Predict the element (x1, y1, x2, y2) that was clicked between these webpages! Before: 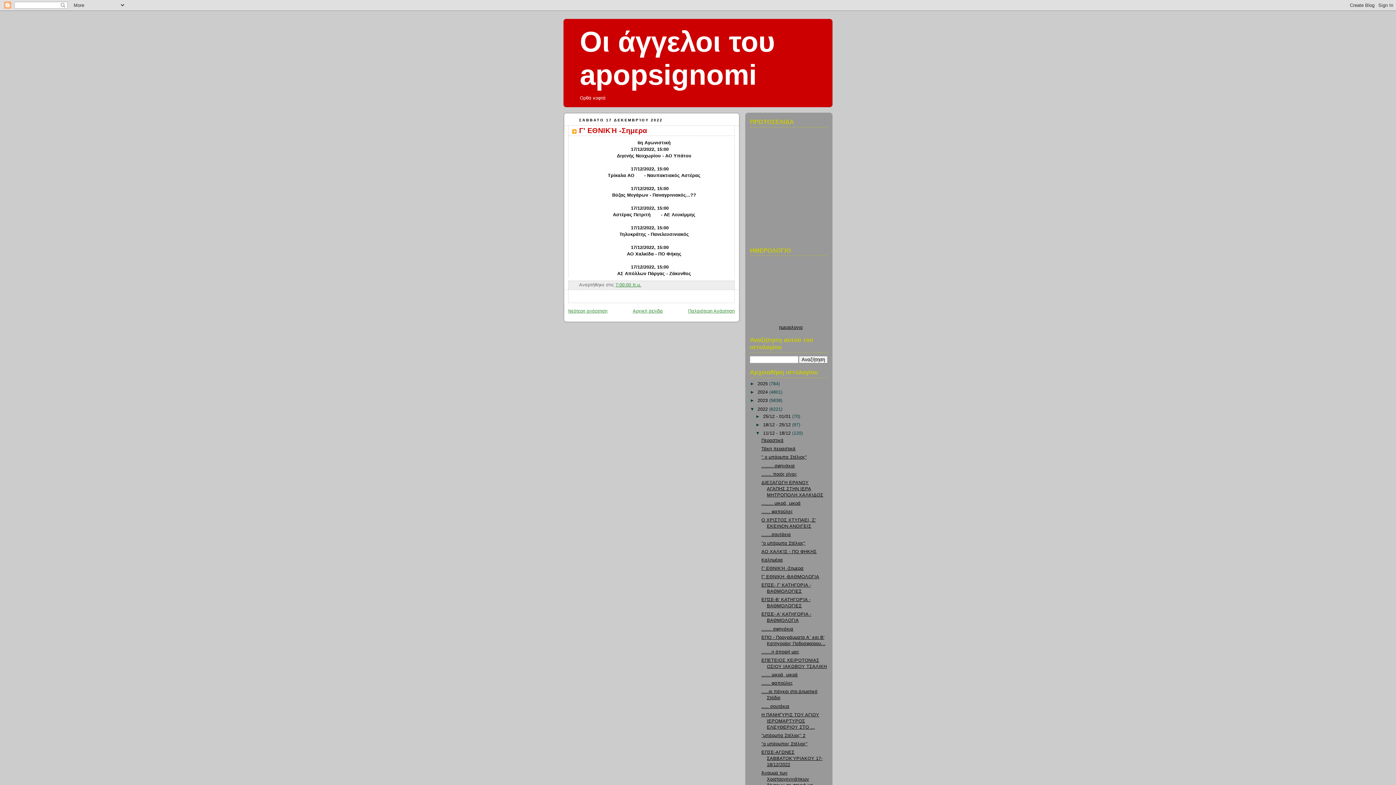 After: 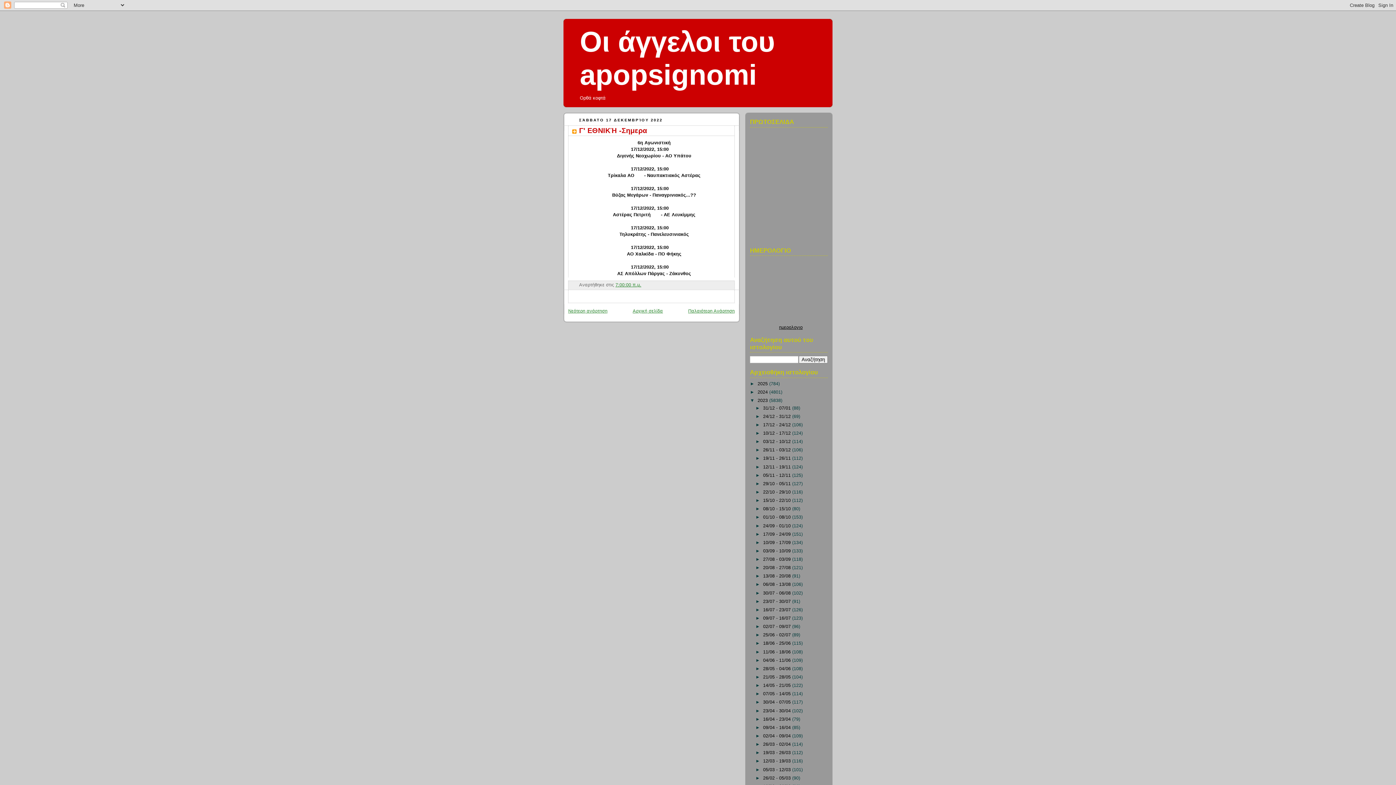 Action: bbox: (750, 398, 757, 403) label: ►  